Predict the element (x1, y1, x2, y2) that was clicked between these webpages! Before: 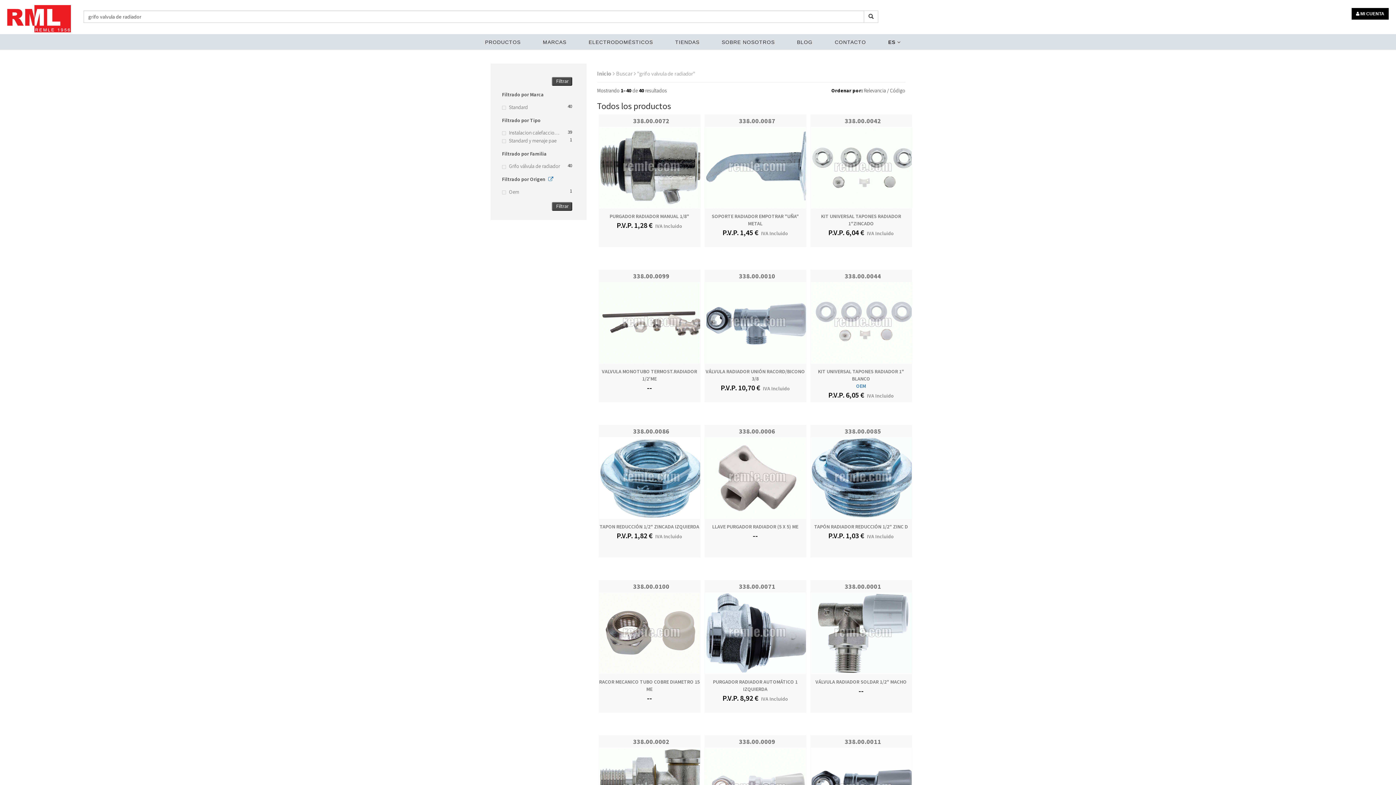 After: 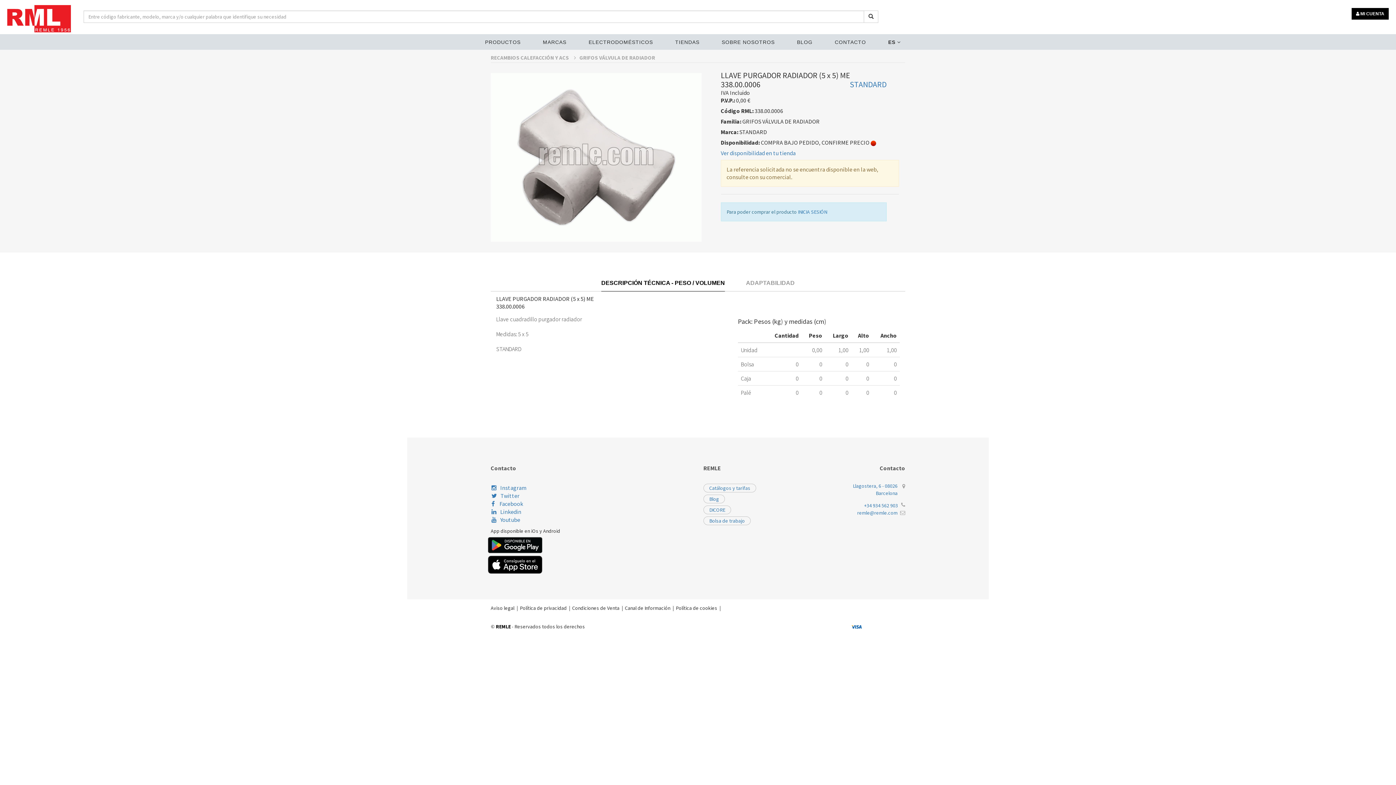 Action: bbox: (704, 437, 809, 519)